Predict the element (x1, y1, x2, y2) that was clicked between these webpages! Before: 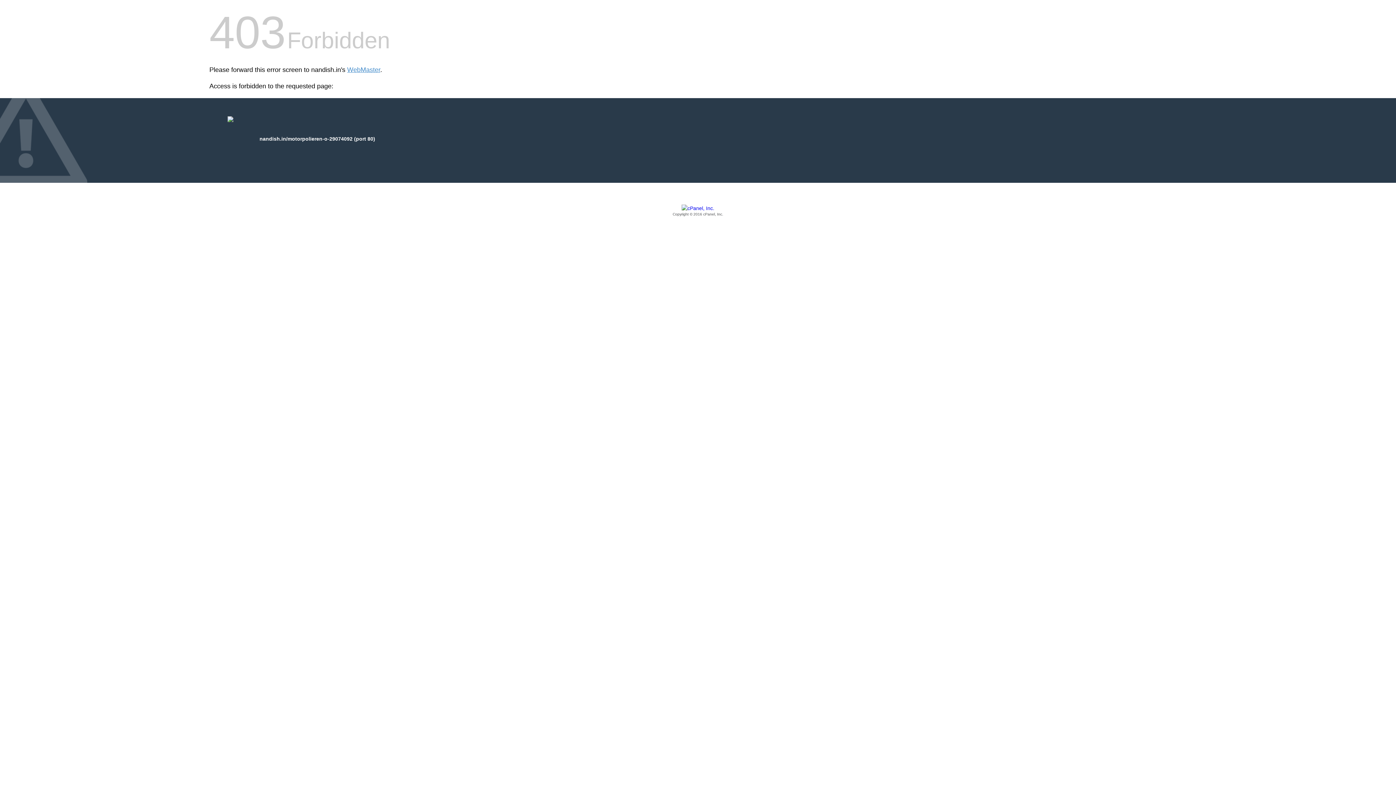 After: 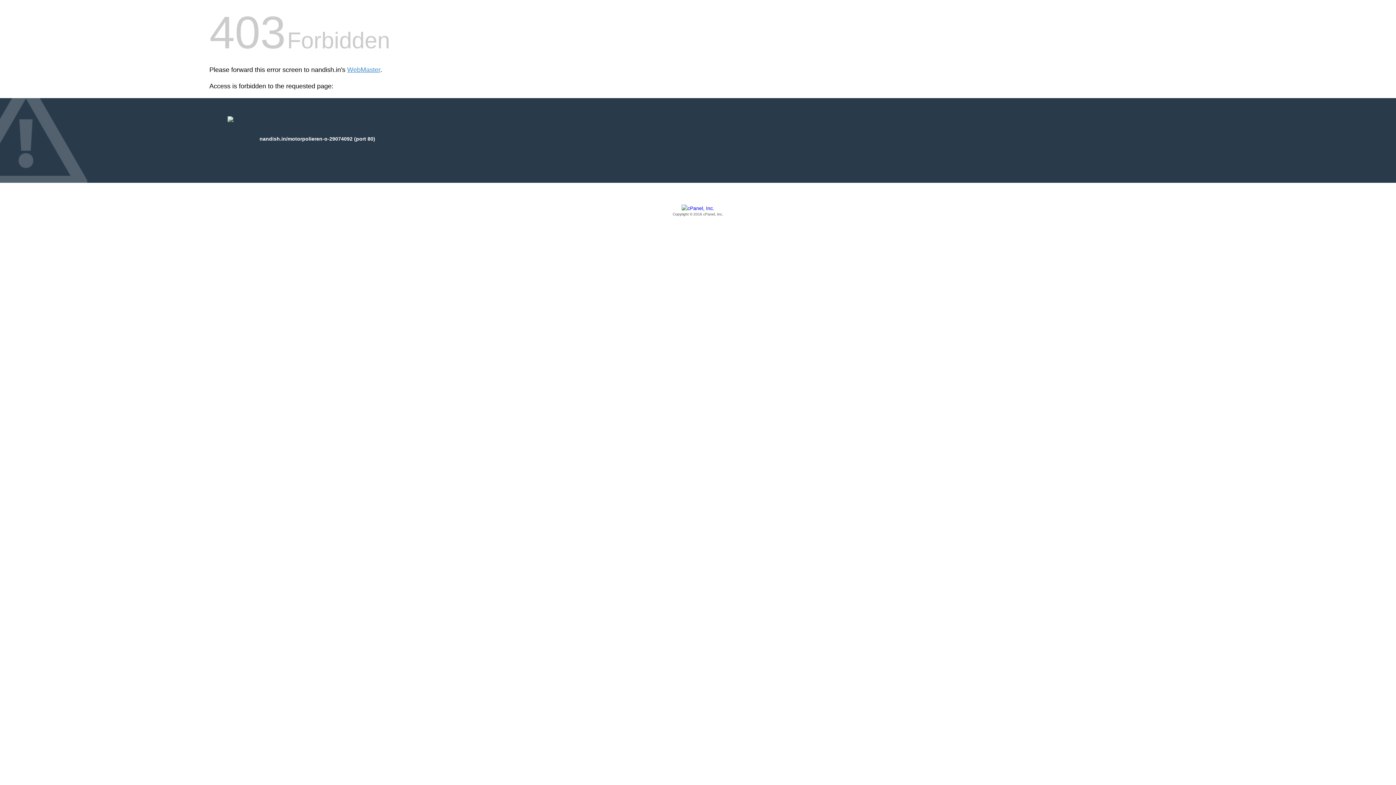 Action: label: Copyright © 2016 cPanel, Inc. bbox: (209, 205, 1186, 217)